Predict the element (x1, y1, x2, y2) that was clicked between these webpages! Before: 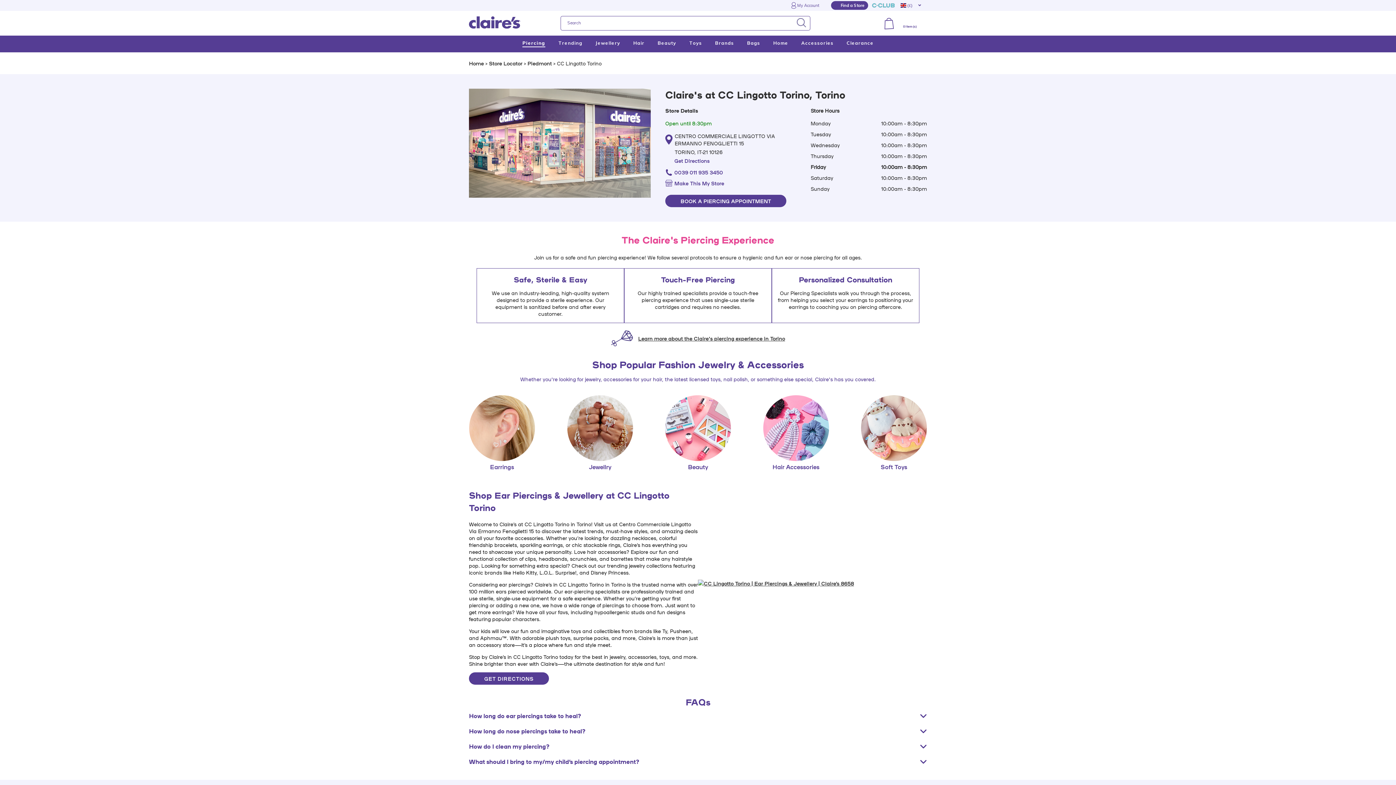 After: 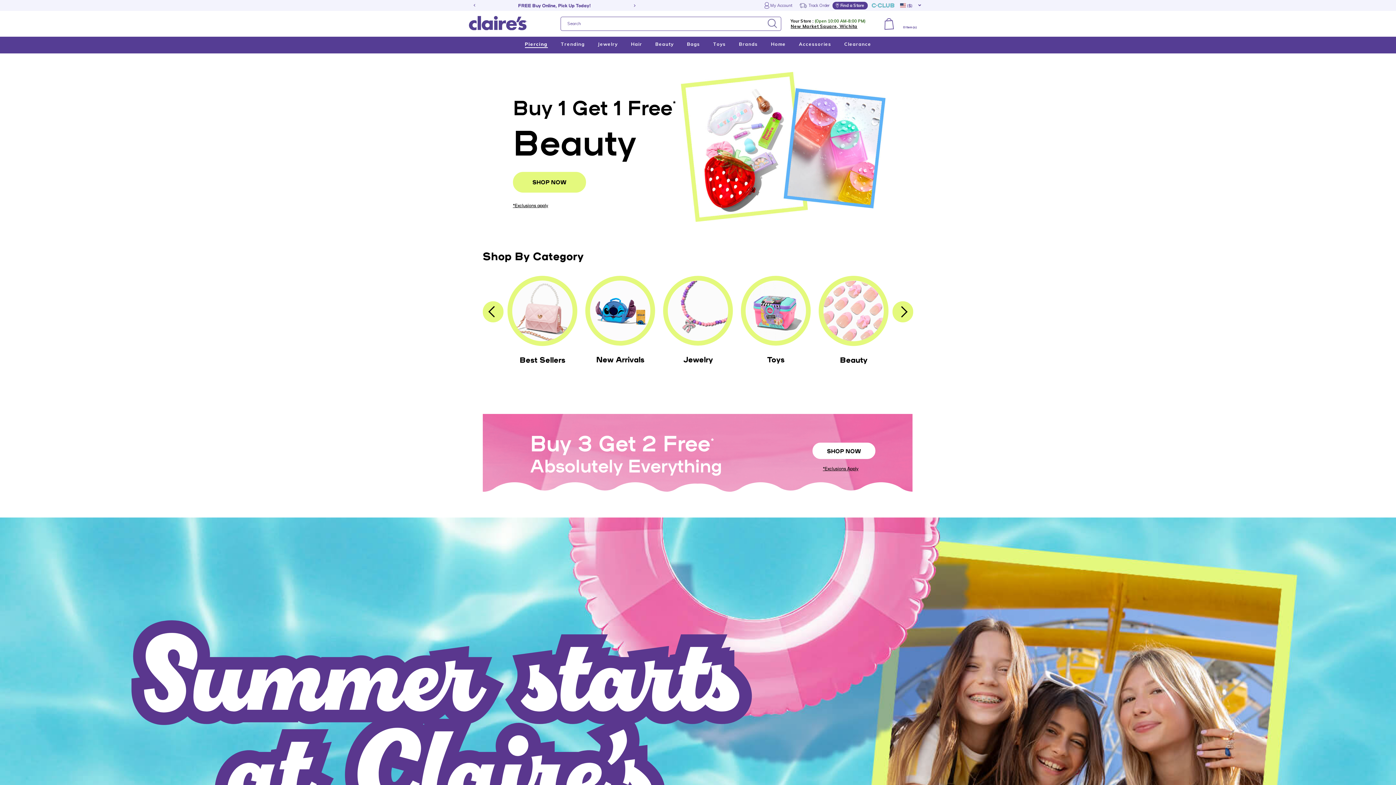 Action: label: Clearance bbox: (846, 38, 873, 49)